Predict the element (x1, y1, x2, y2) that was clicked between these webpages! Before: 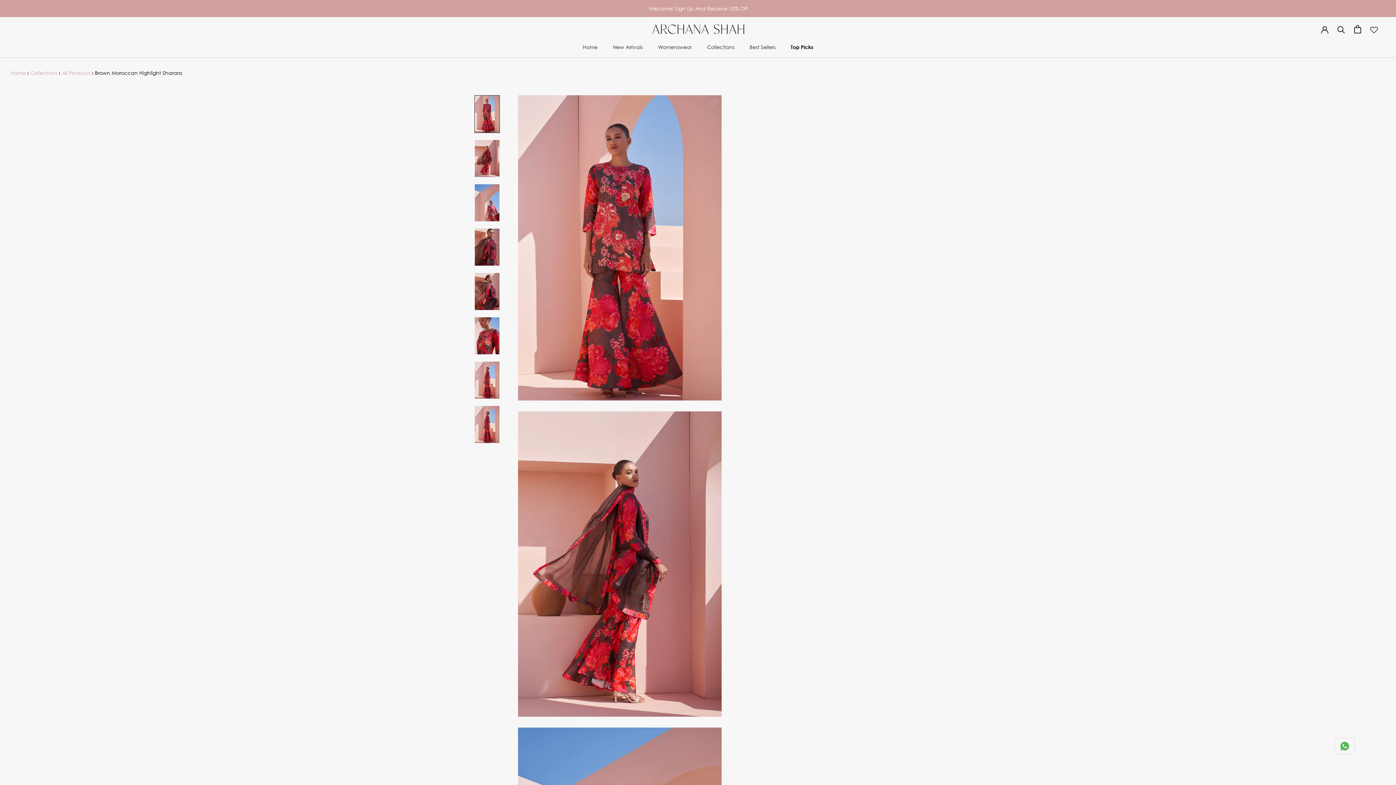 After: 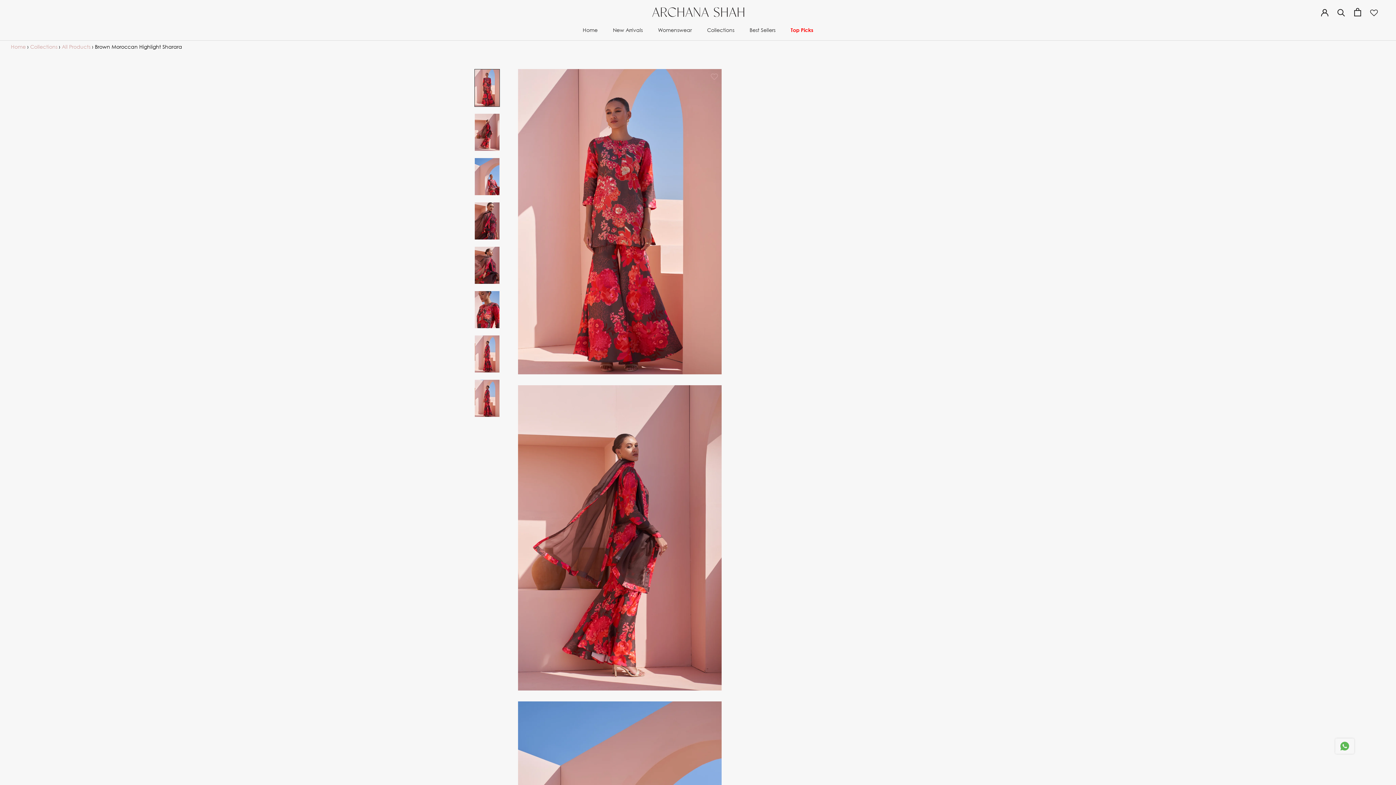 Action: bbox: (474, 95, 500, 133)